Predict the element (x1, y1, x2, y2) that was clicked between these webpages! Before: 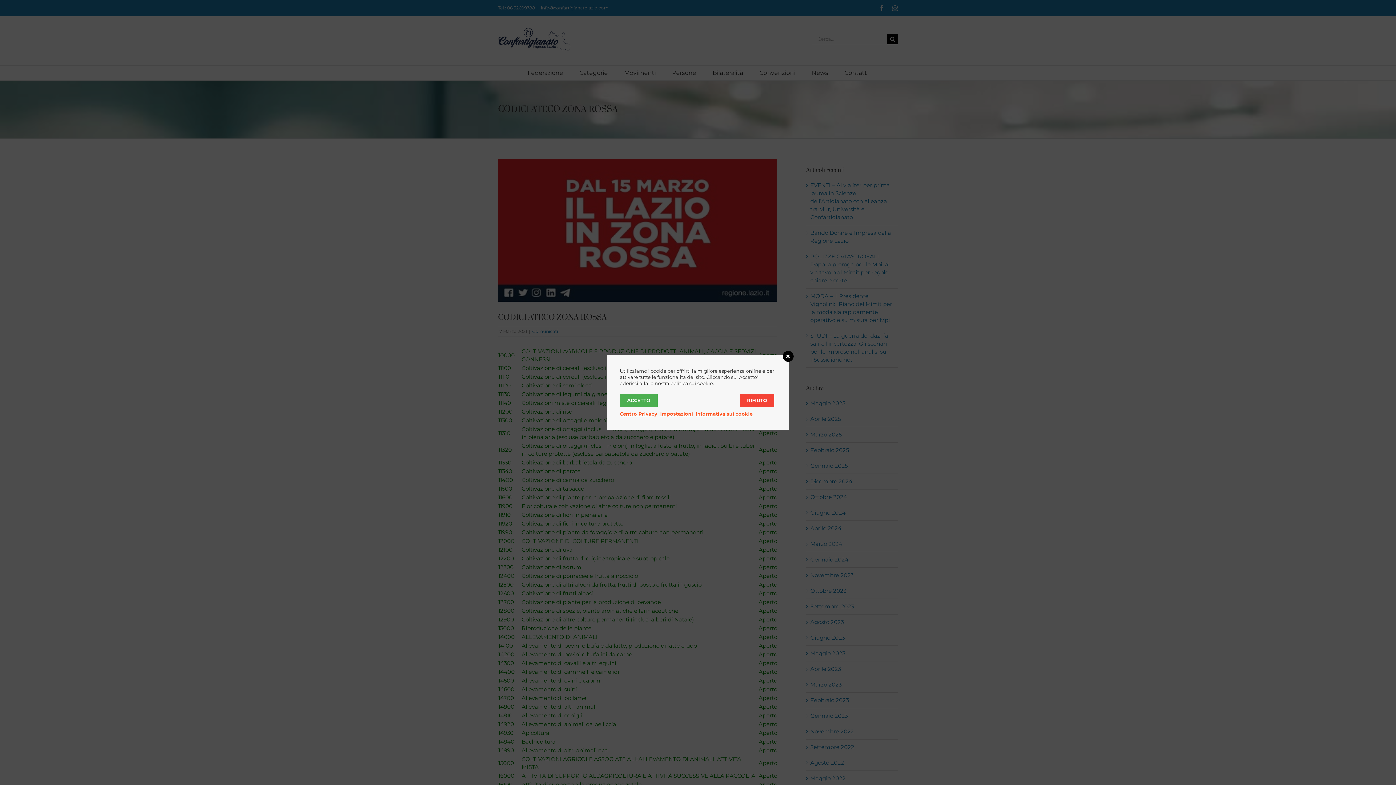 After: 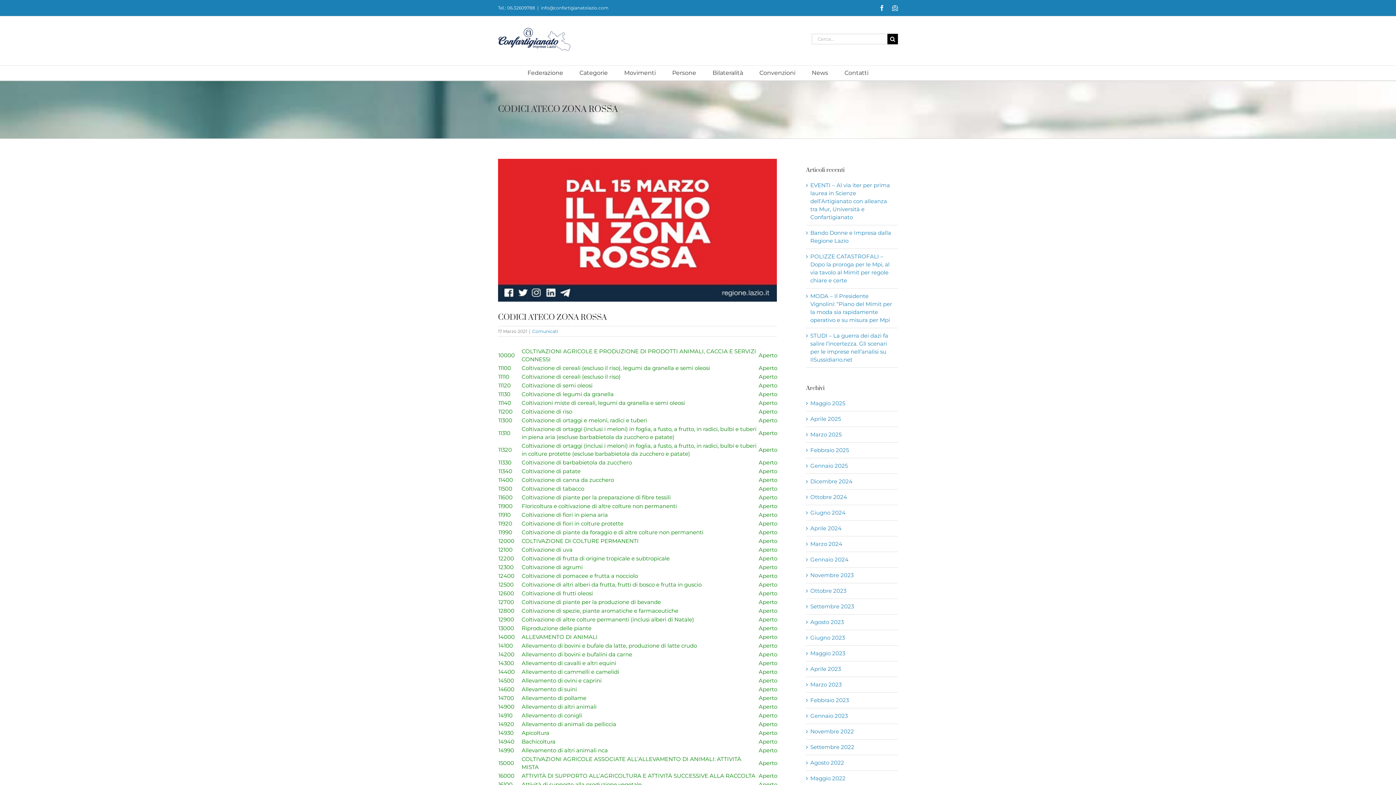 Action: bbox: (782, 350, 793, 361)